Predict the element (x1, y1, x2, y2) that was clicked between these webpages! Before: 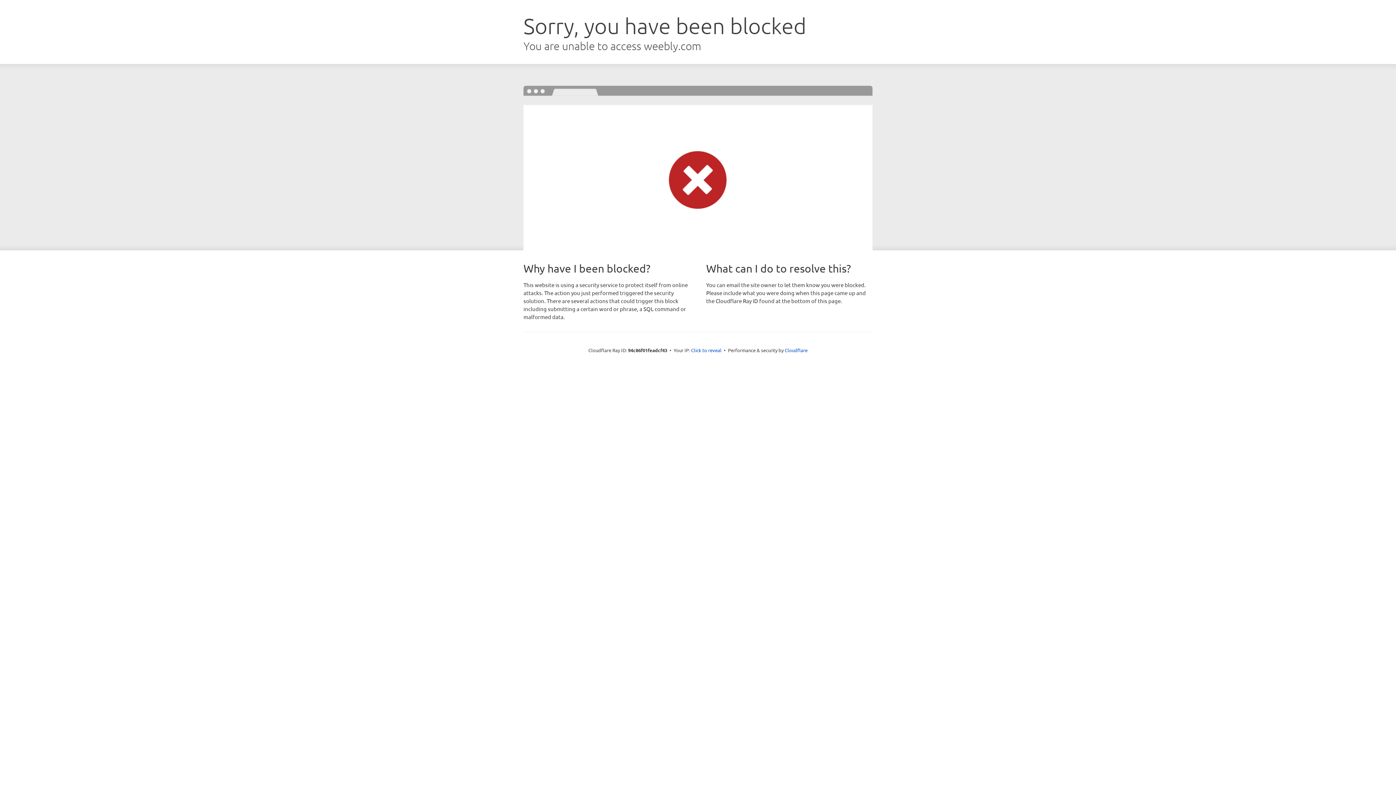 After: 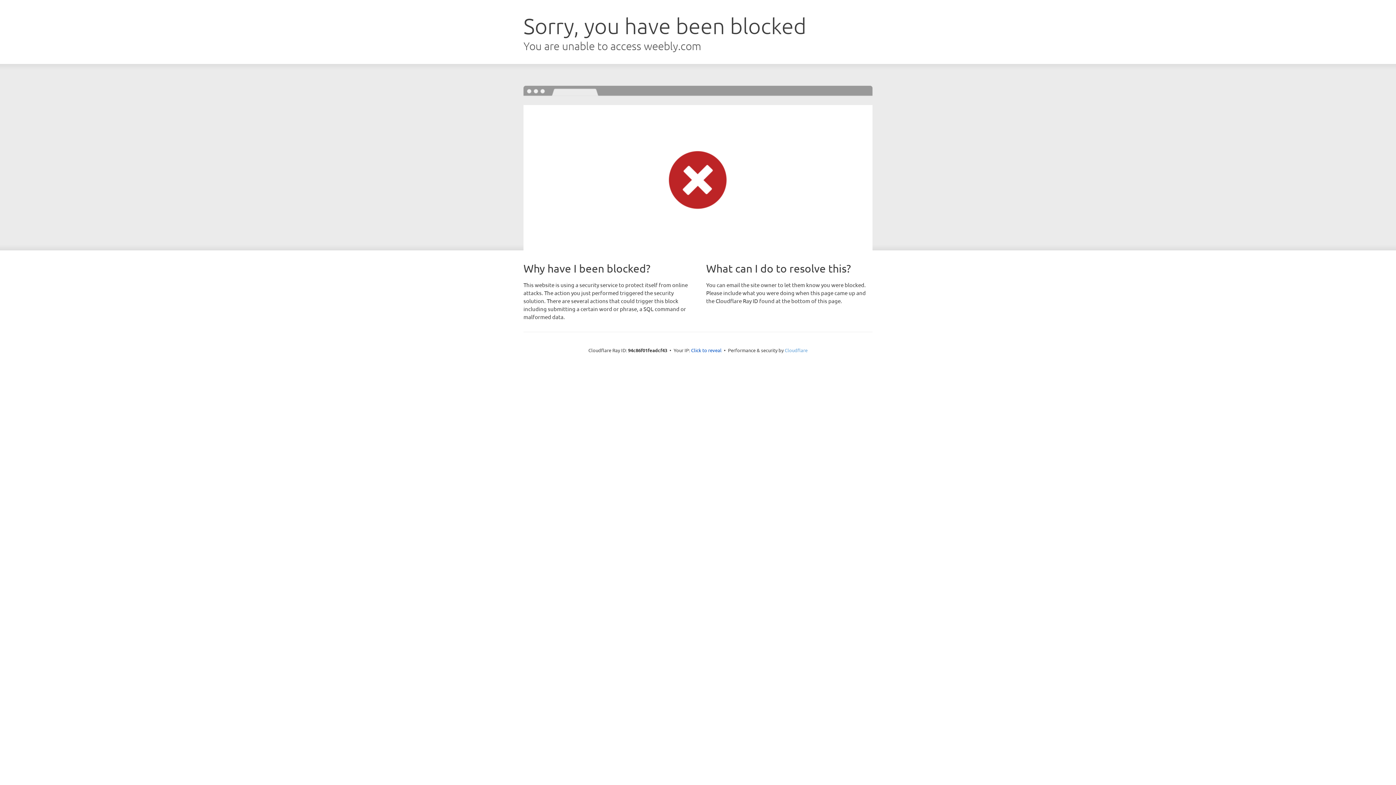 Action: bbox: (784, 347, 807, 353) label: Cloudflare